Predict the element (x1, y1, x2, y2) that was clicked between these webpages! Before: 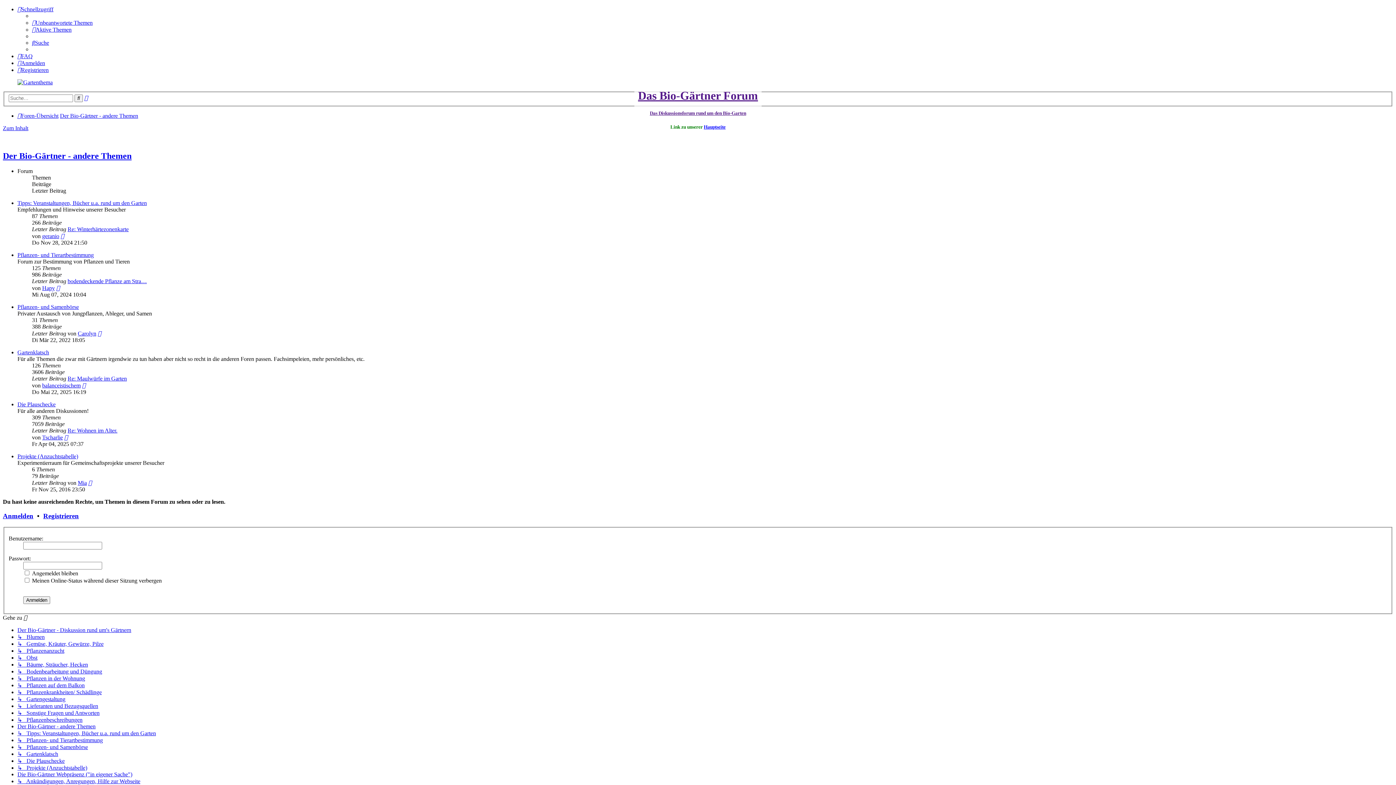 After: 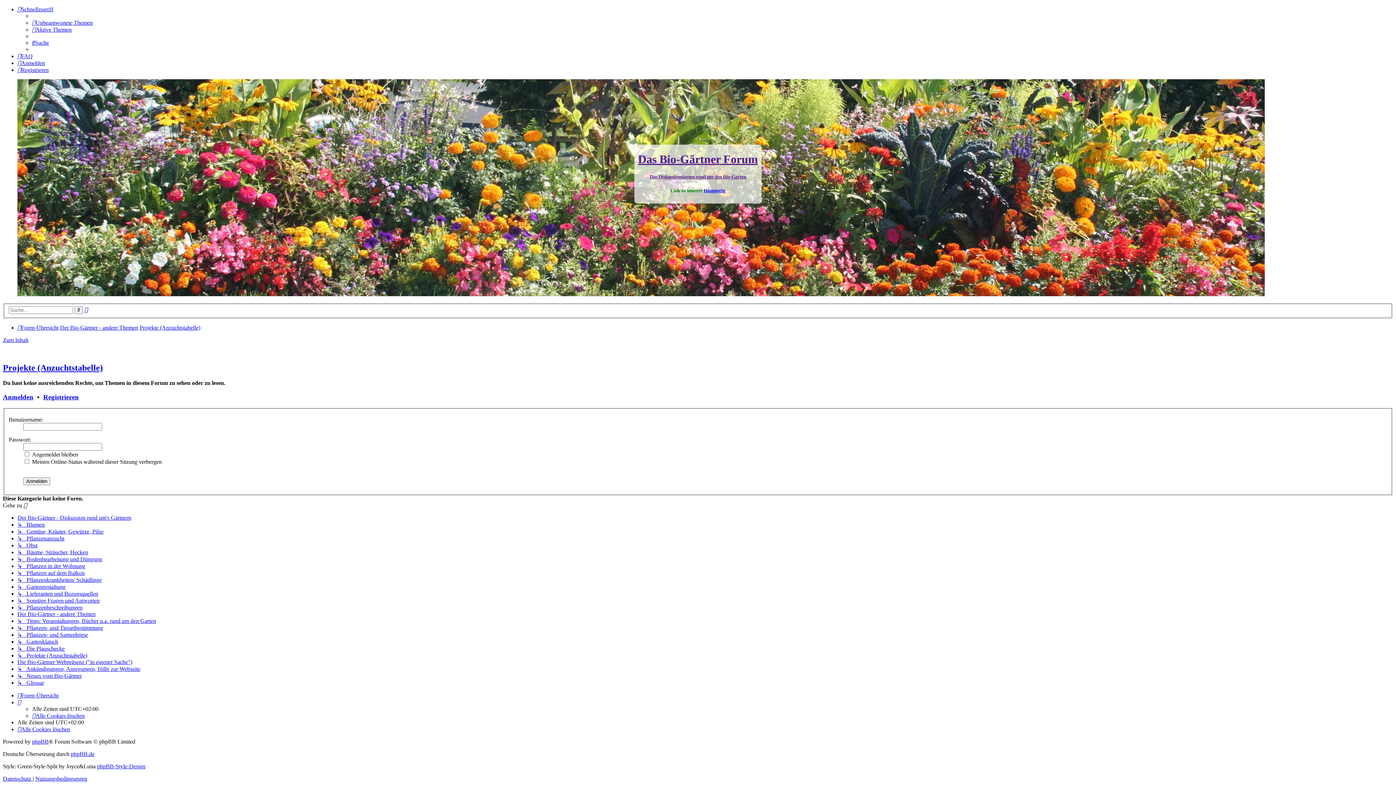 Action: label: Projekte (Anzuchtstabelle) bbox: (17, 453, 78, 459)